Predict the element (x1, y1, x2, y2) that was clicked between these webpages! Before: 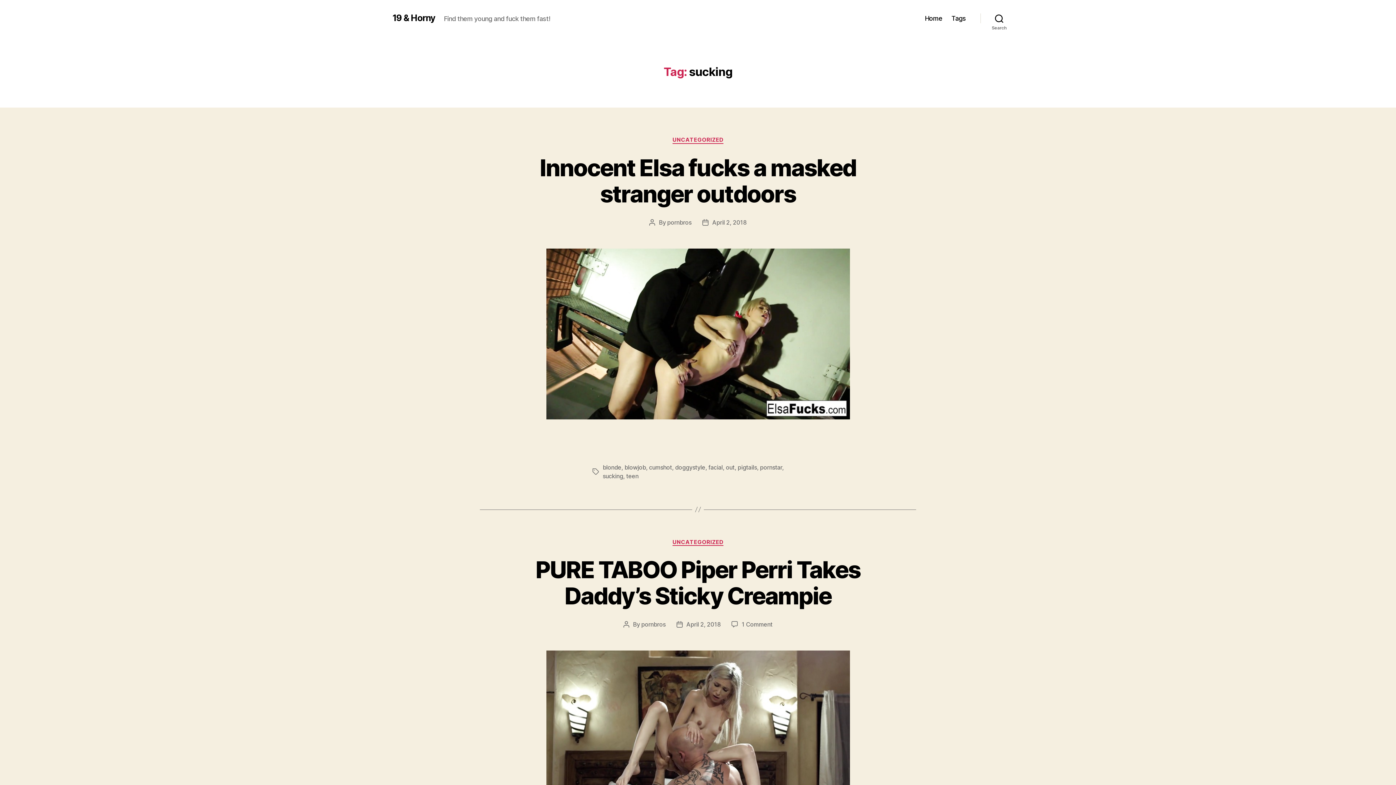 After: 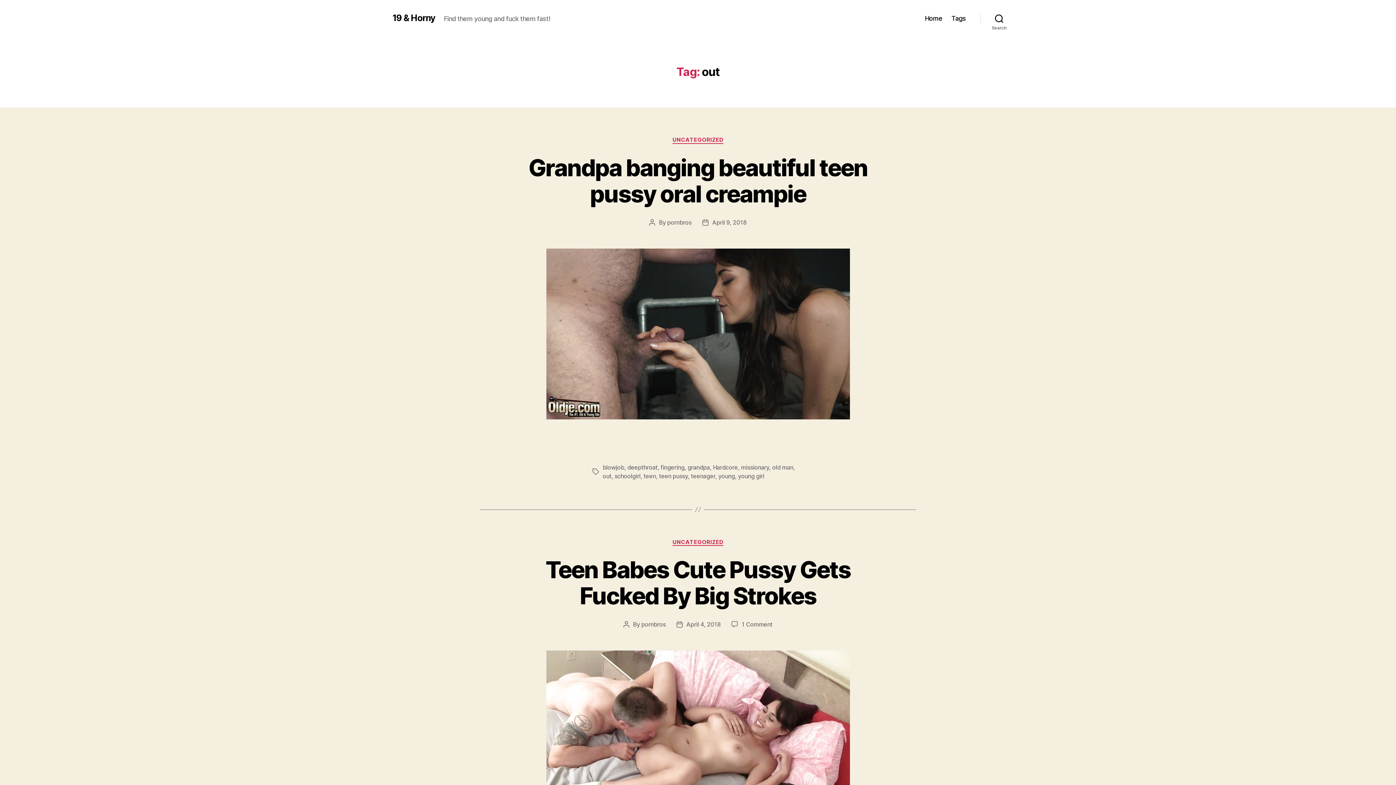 Action: label: out bbox: (726, 463, 734, 471)